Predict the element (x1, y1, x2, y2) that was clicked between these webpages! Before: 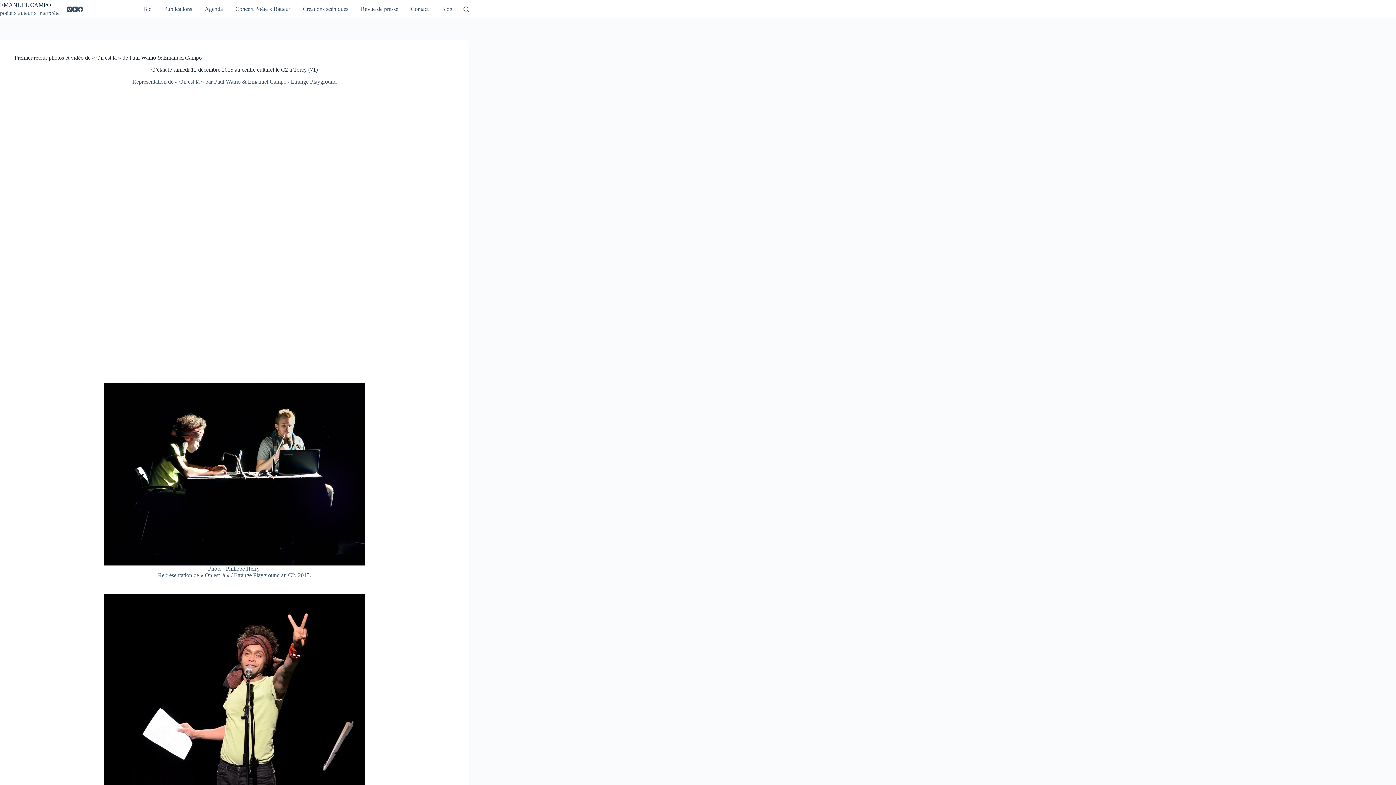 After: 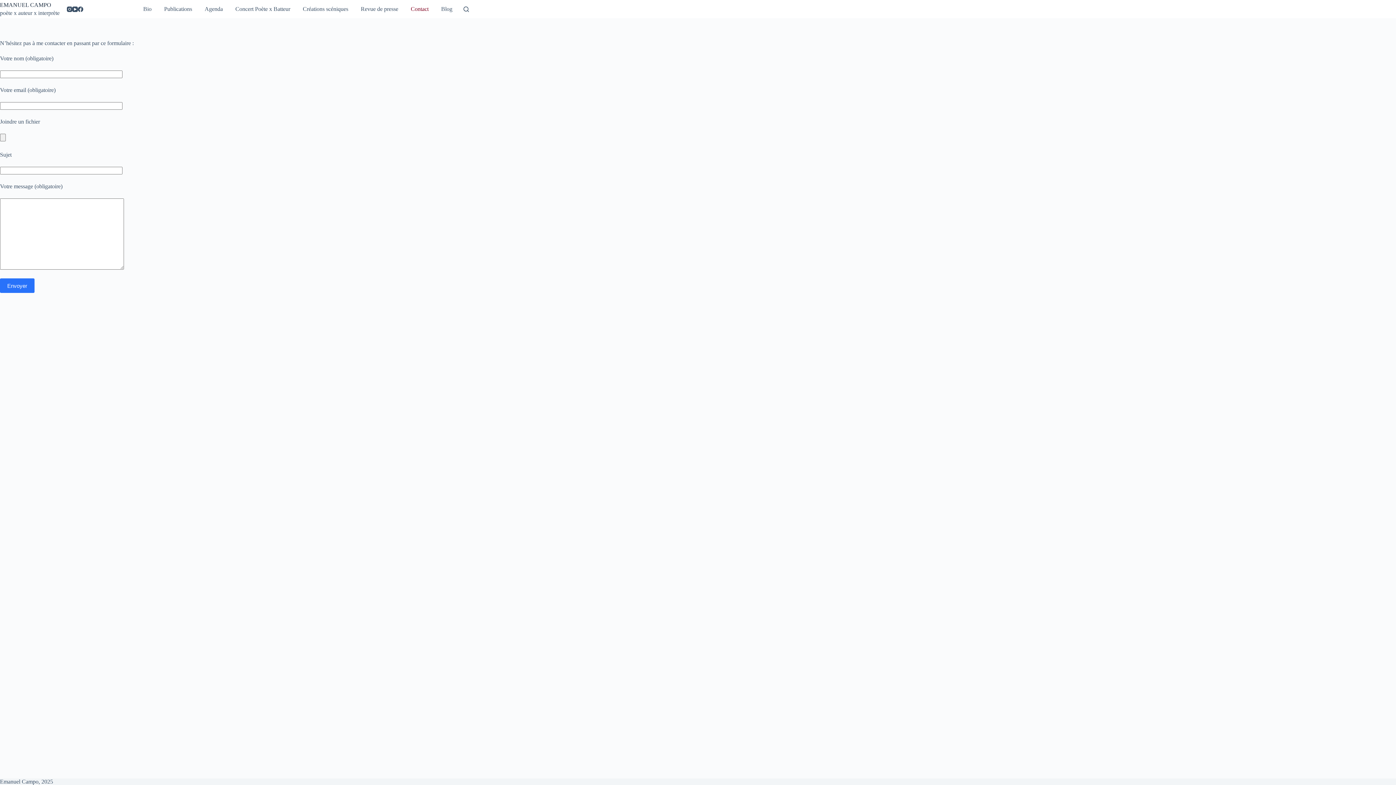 Action: label: Contact bbox: (407, 0, 432, 18)